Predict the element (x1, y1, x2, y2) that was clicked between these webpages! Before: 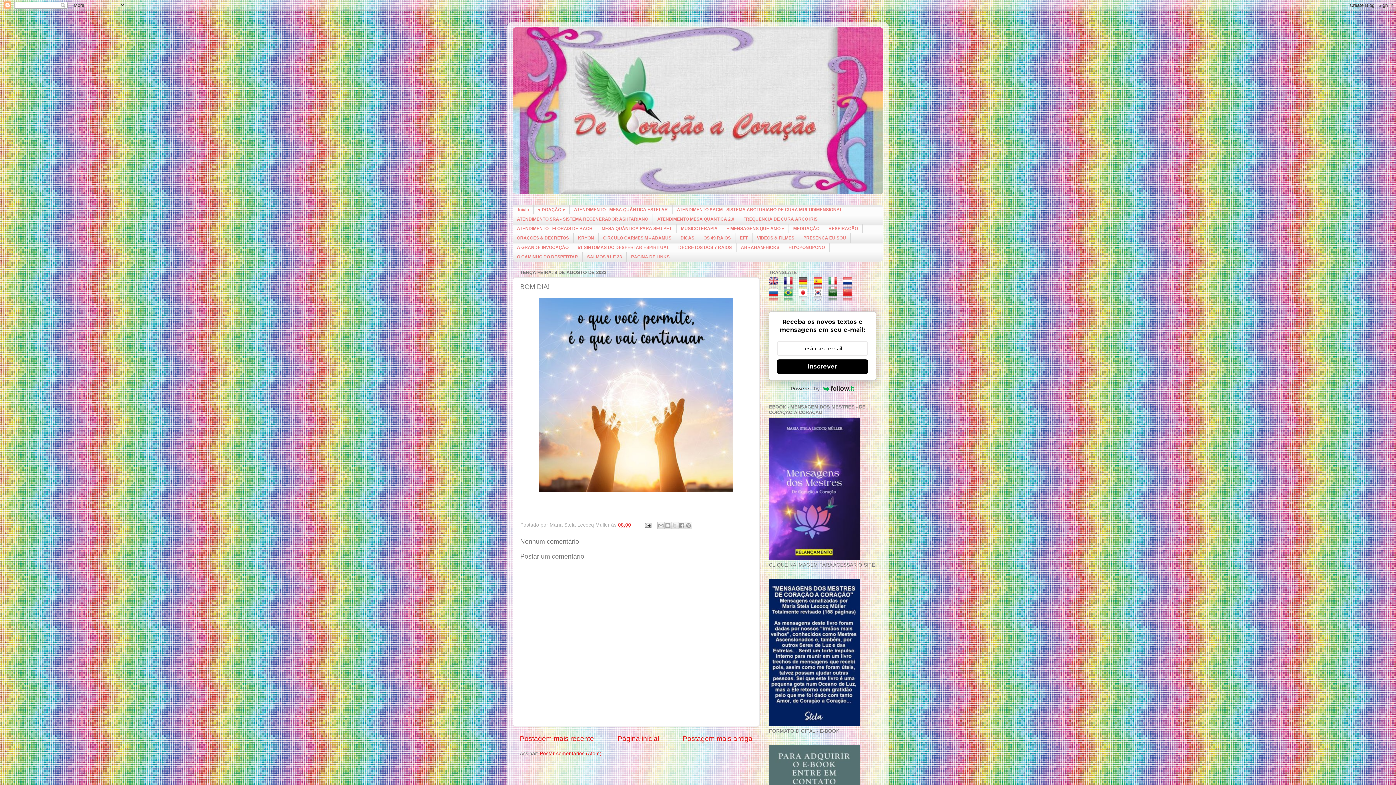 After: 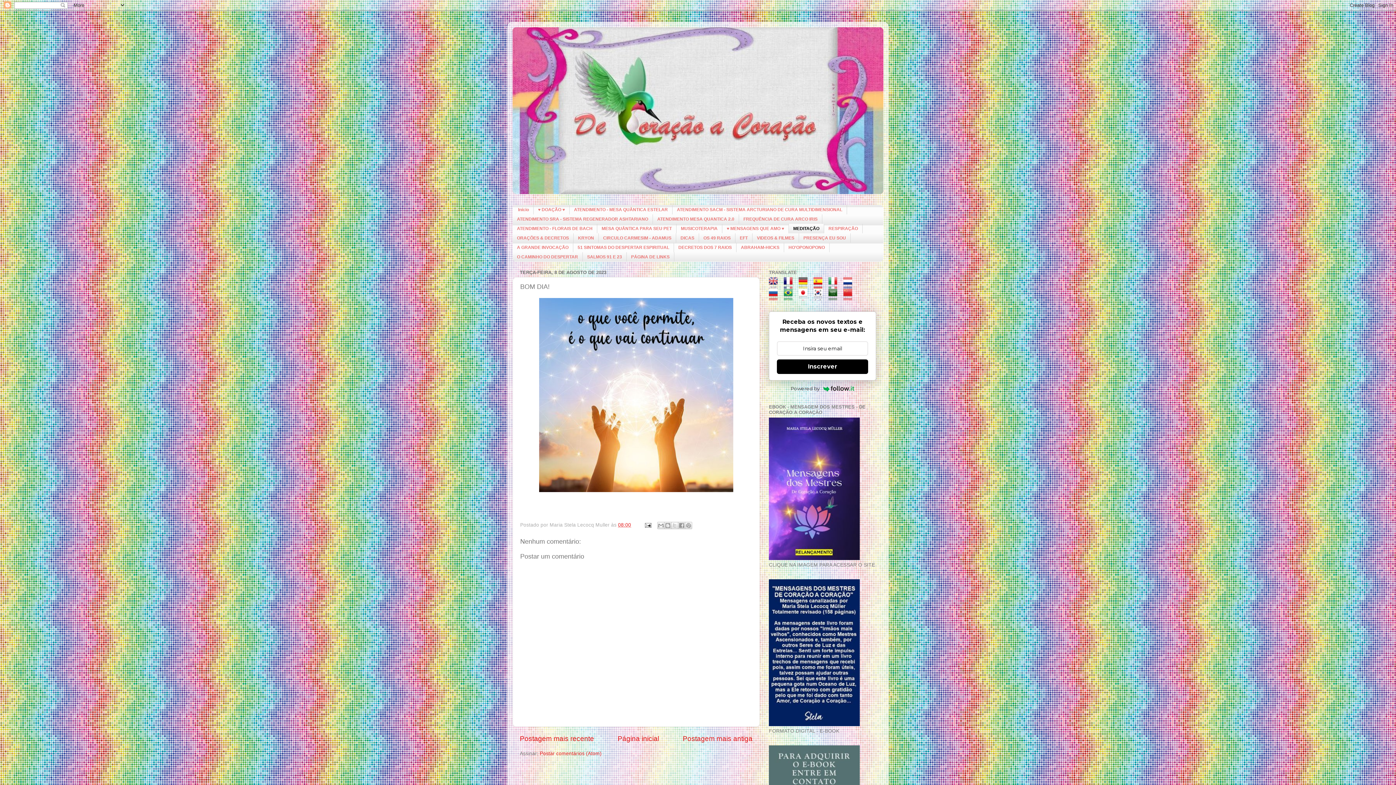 Action: label: MEDITAÇÃO bbox: (789, 224, 824, 233)